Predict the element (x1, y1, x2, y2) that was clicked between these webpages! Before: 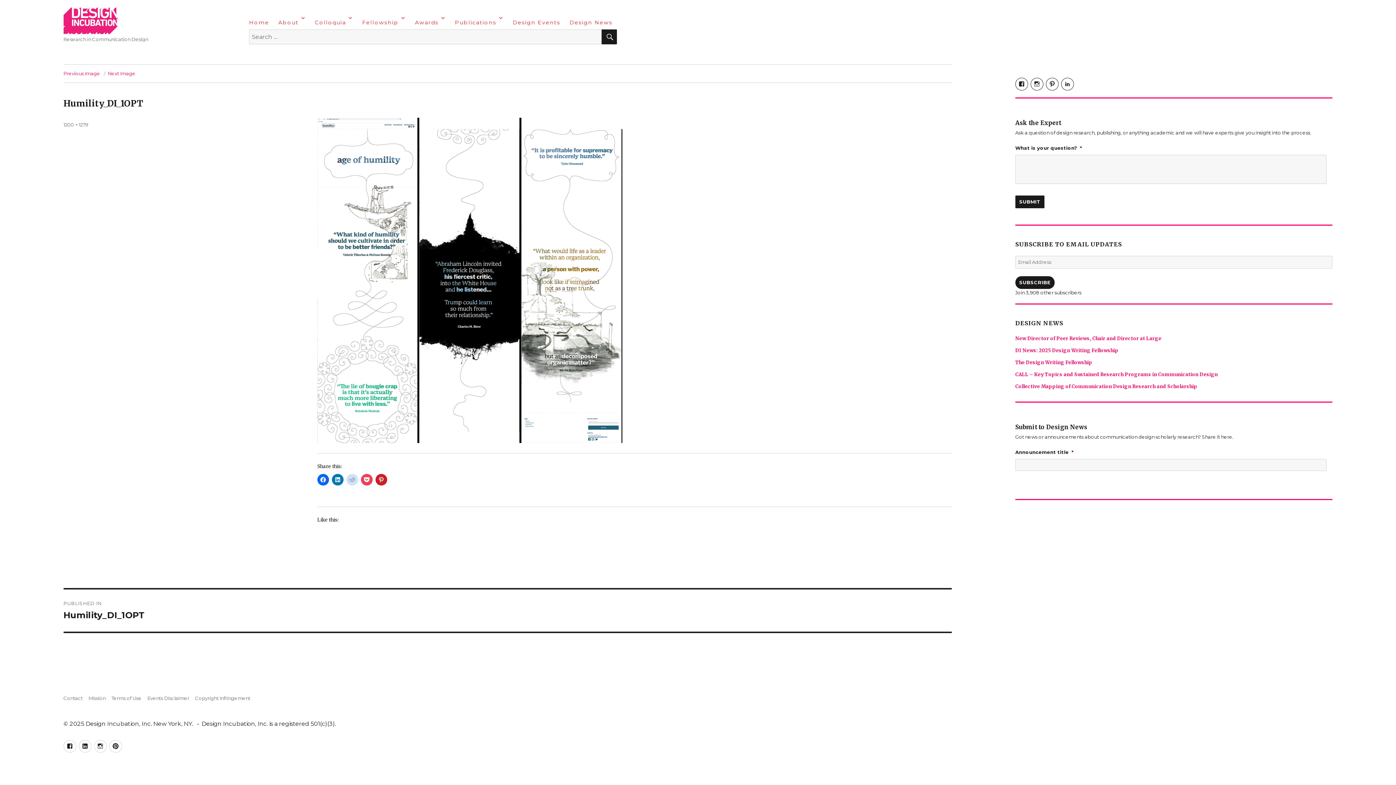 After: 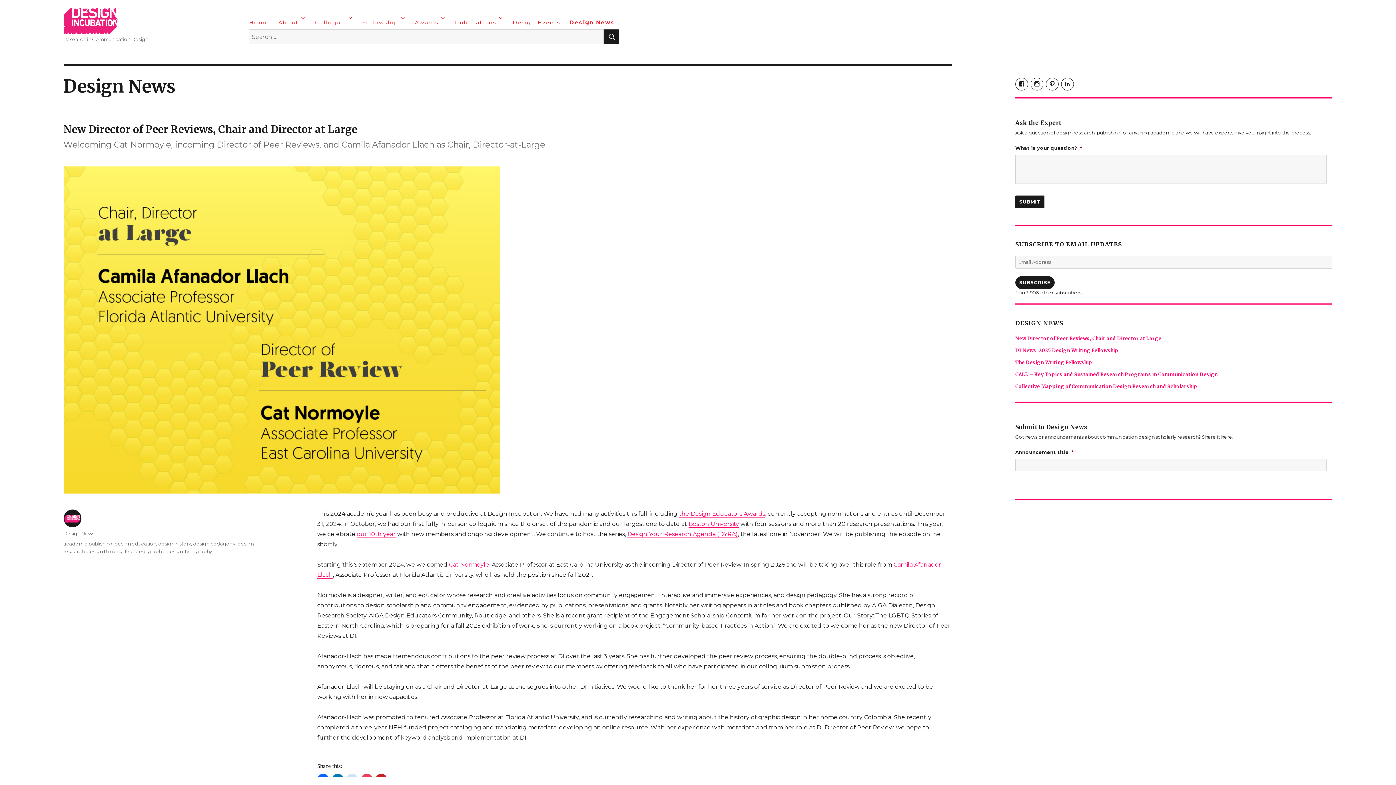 Action: bbox: (565, 16, 617, 29) label: Design News